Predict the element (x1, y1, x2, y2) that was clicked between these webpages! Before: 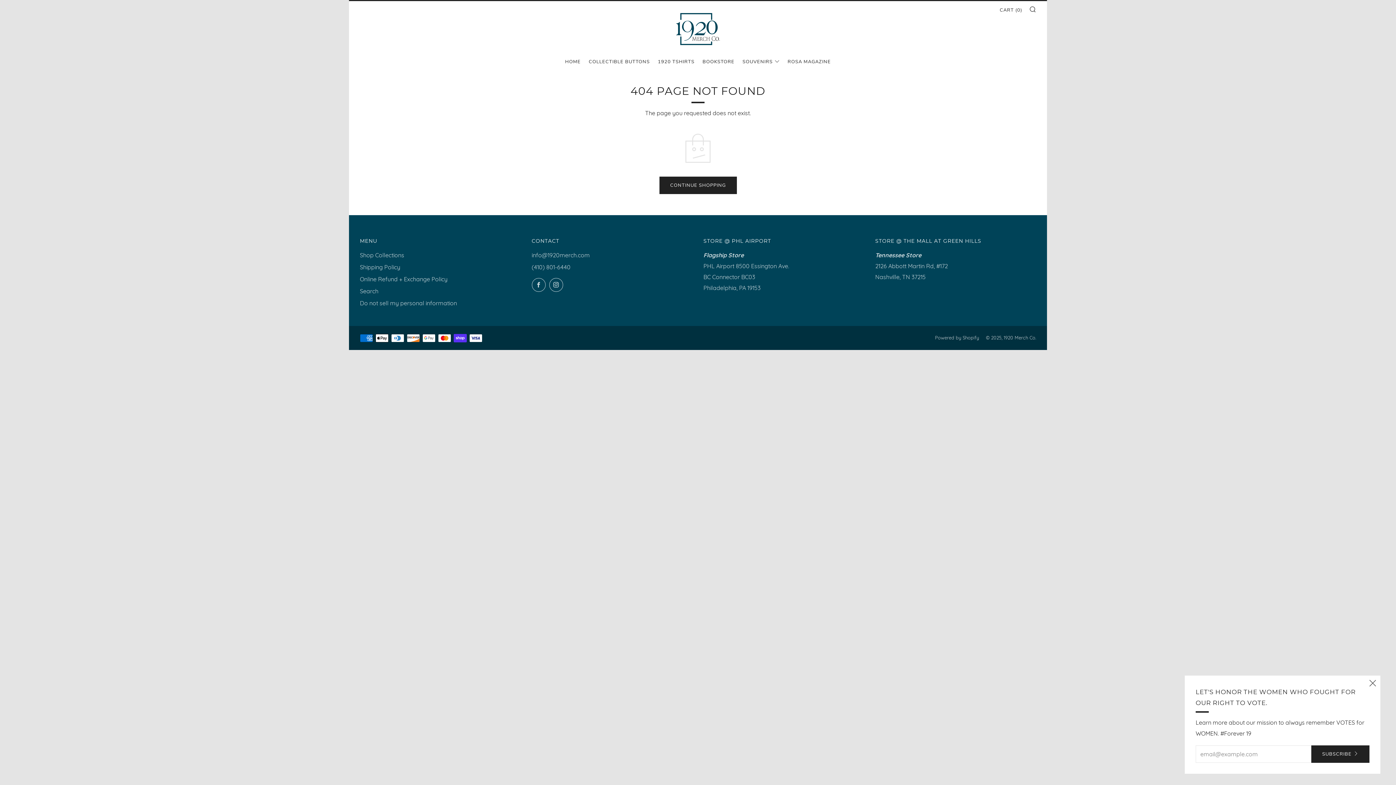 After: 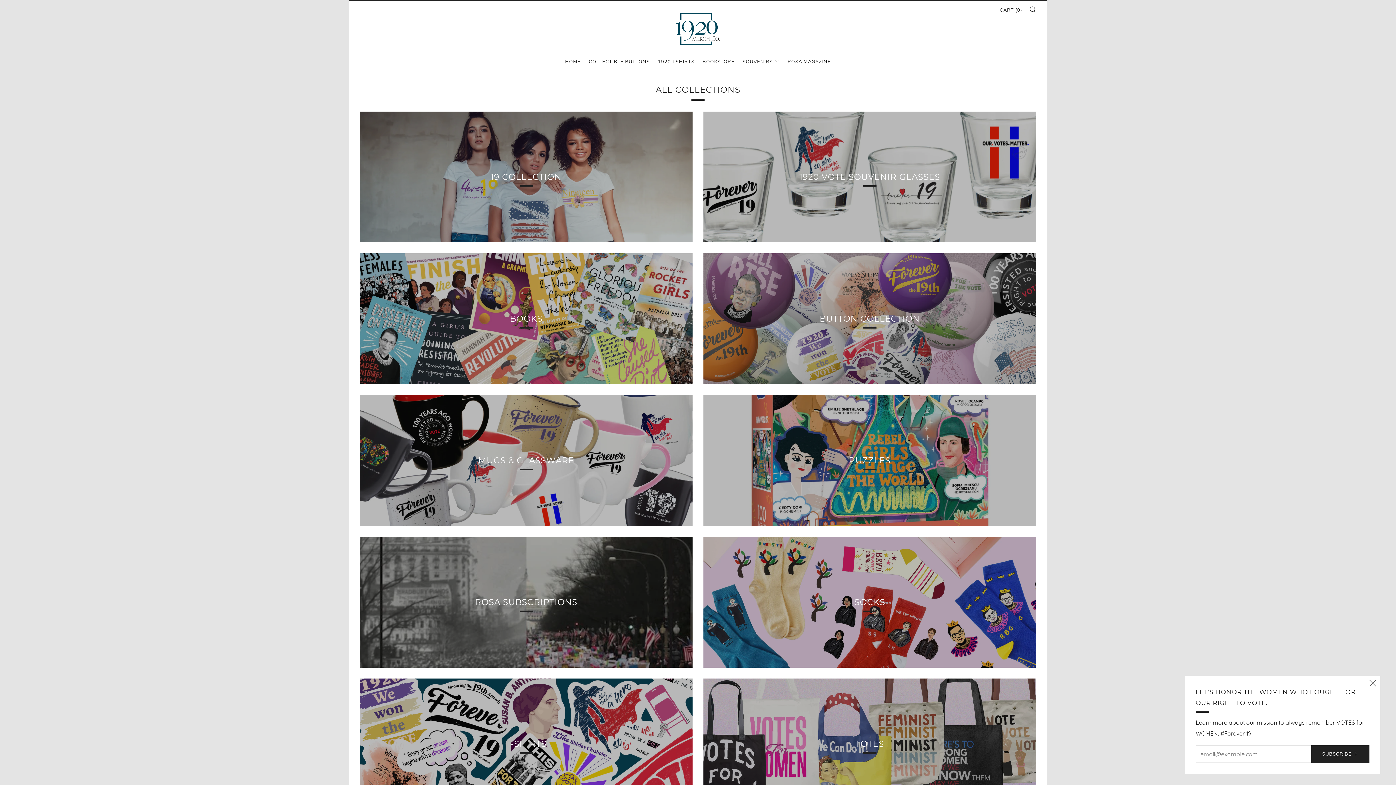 Action: label: Shop Collections bbox: (360, 251, 404, 258)